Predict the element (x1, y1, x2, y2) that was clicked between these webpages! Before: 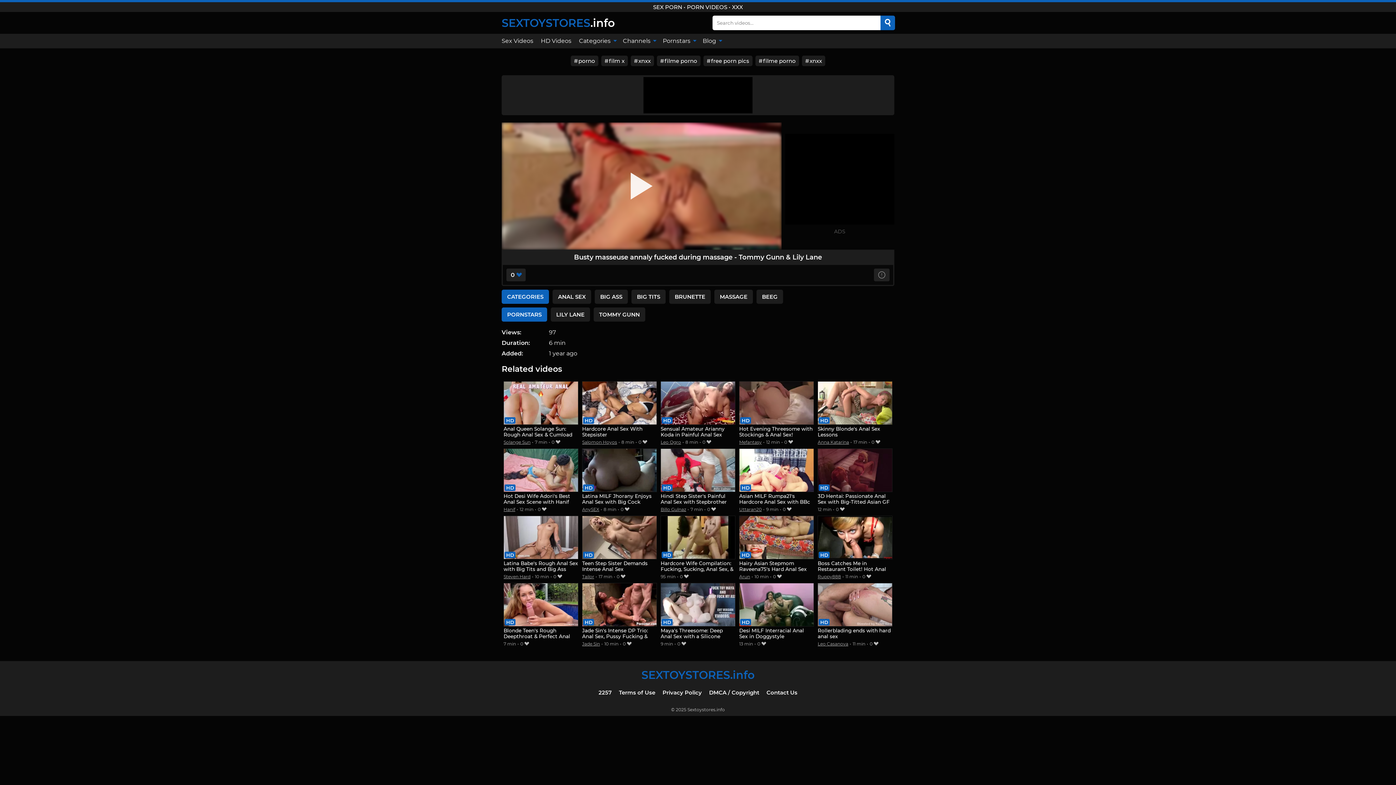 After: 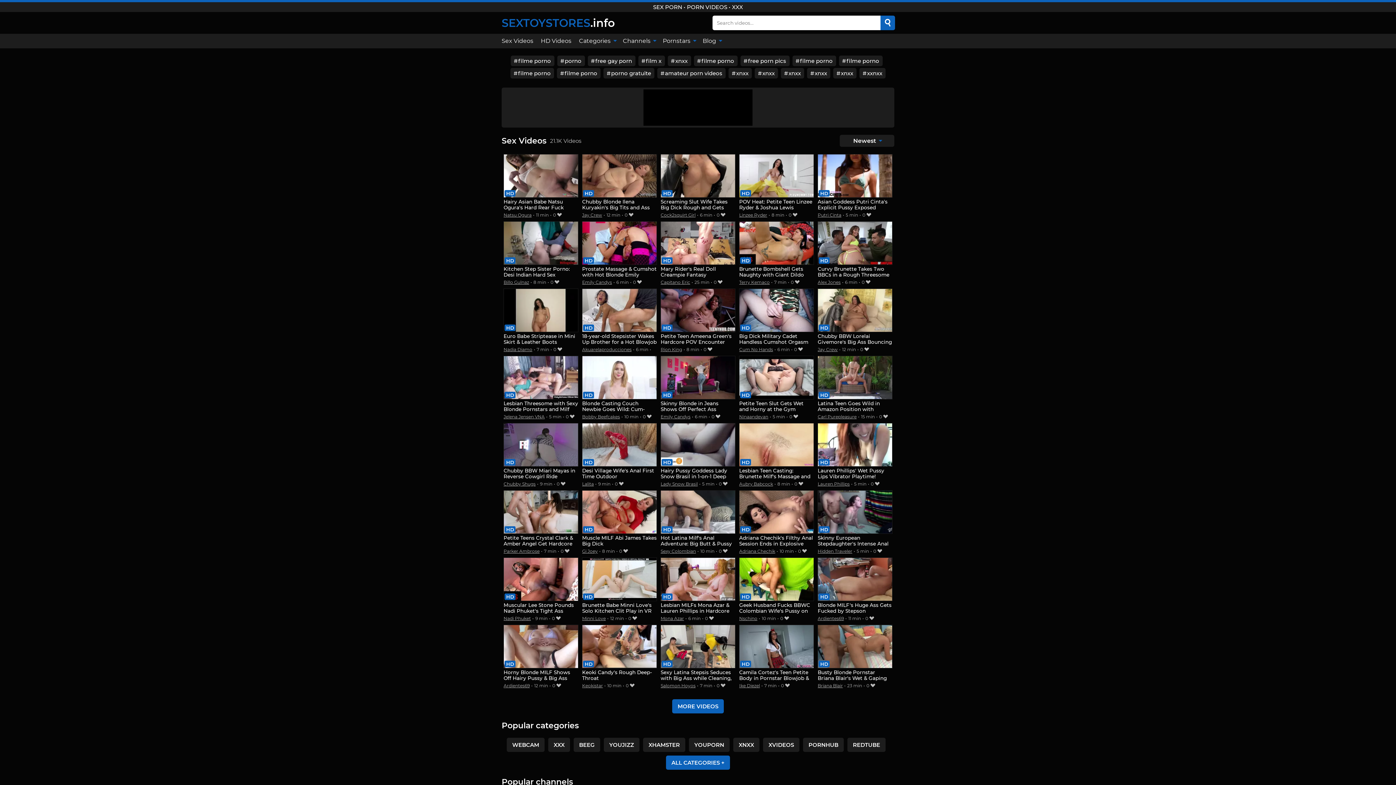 Action: label: SEXTOYSTORES.info bbox: (501, 16, 614, 29)